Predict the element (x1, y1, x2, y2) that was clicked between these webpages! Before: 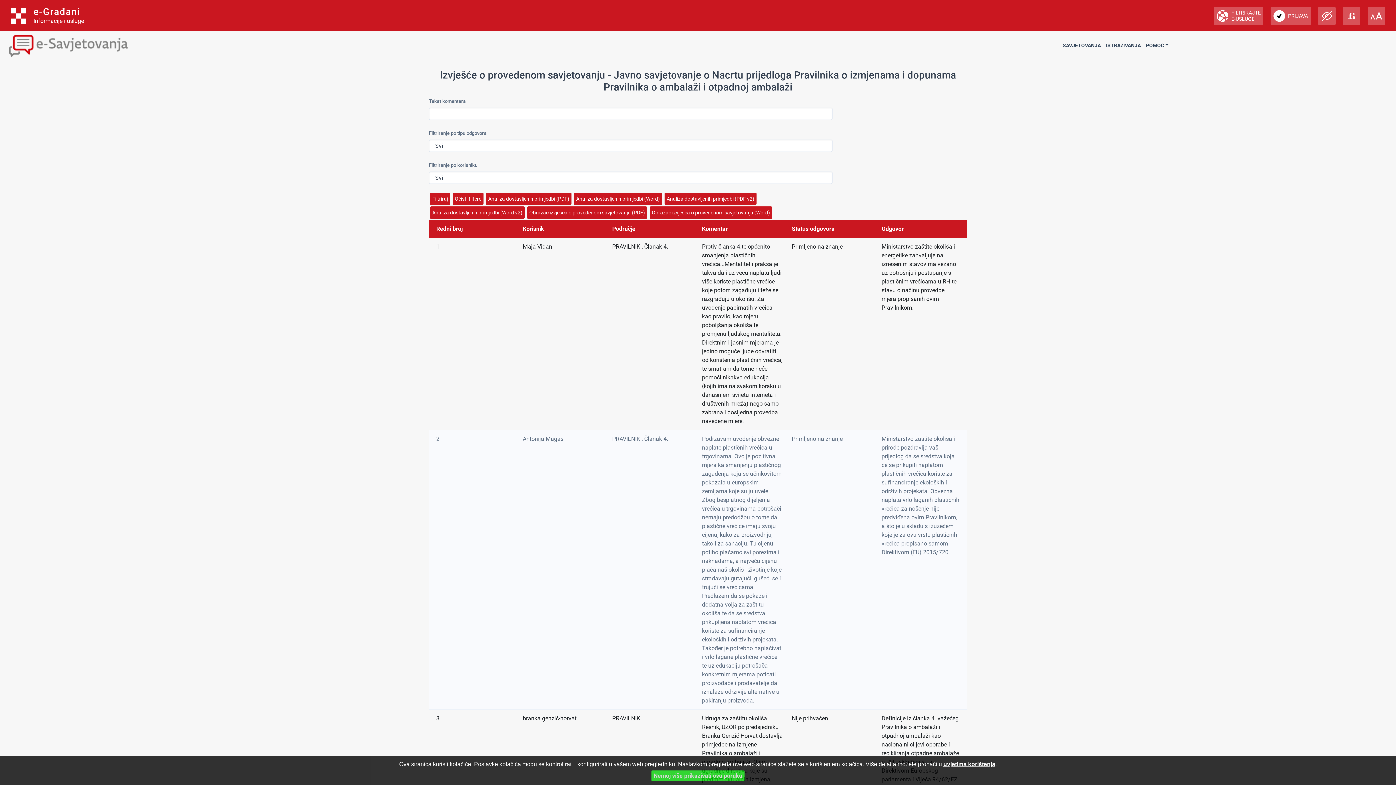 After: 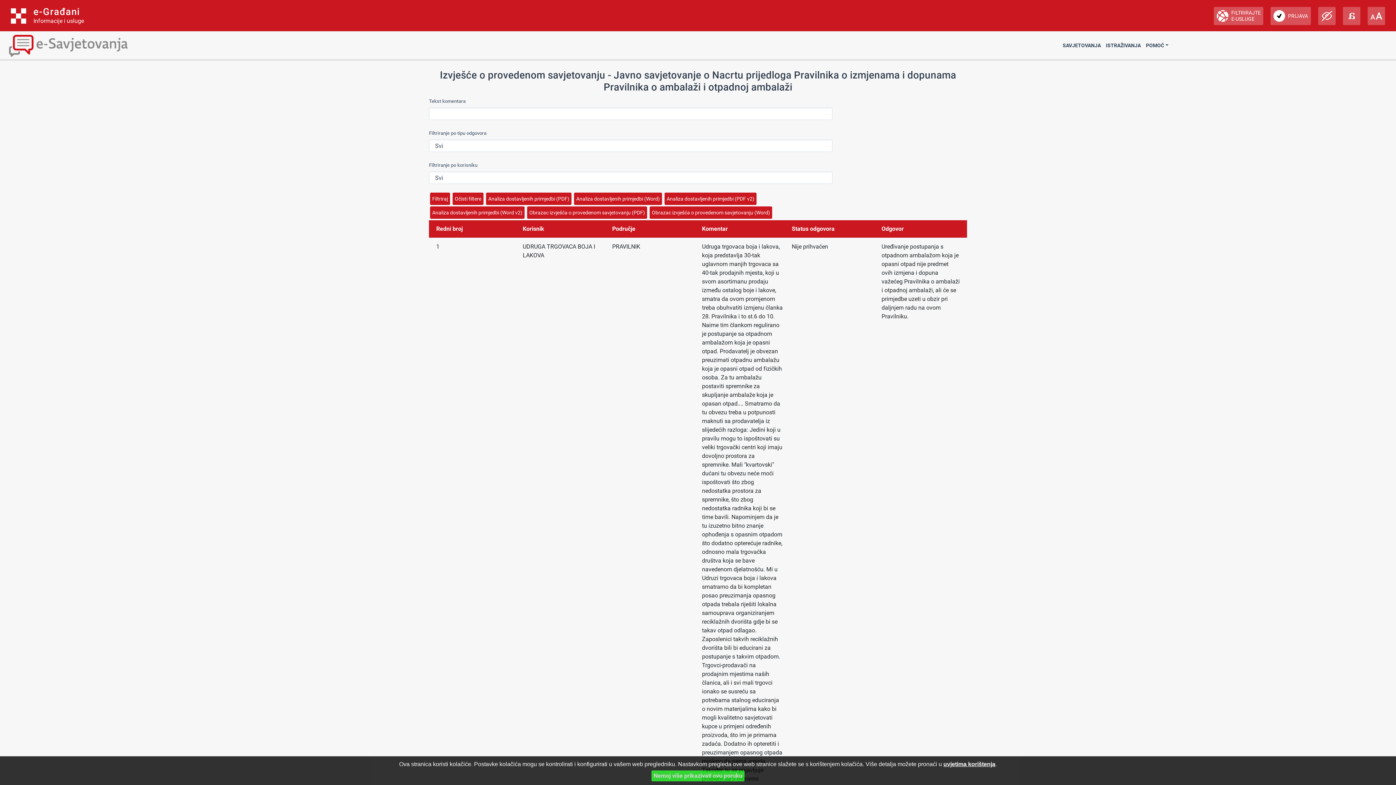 Action: bbox: (642, 227, 645, 230)